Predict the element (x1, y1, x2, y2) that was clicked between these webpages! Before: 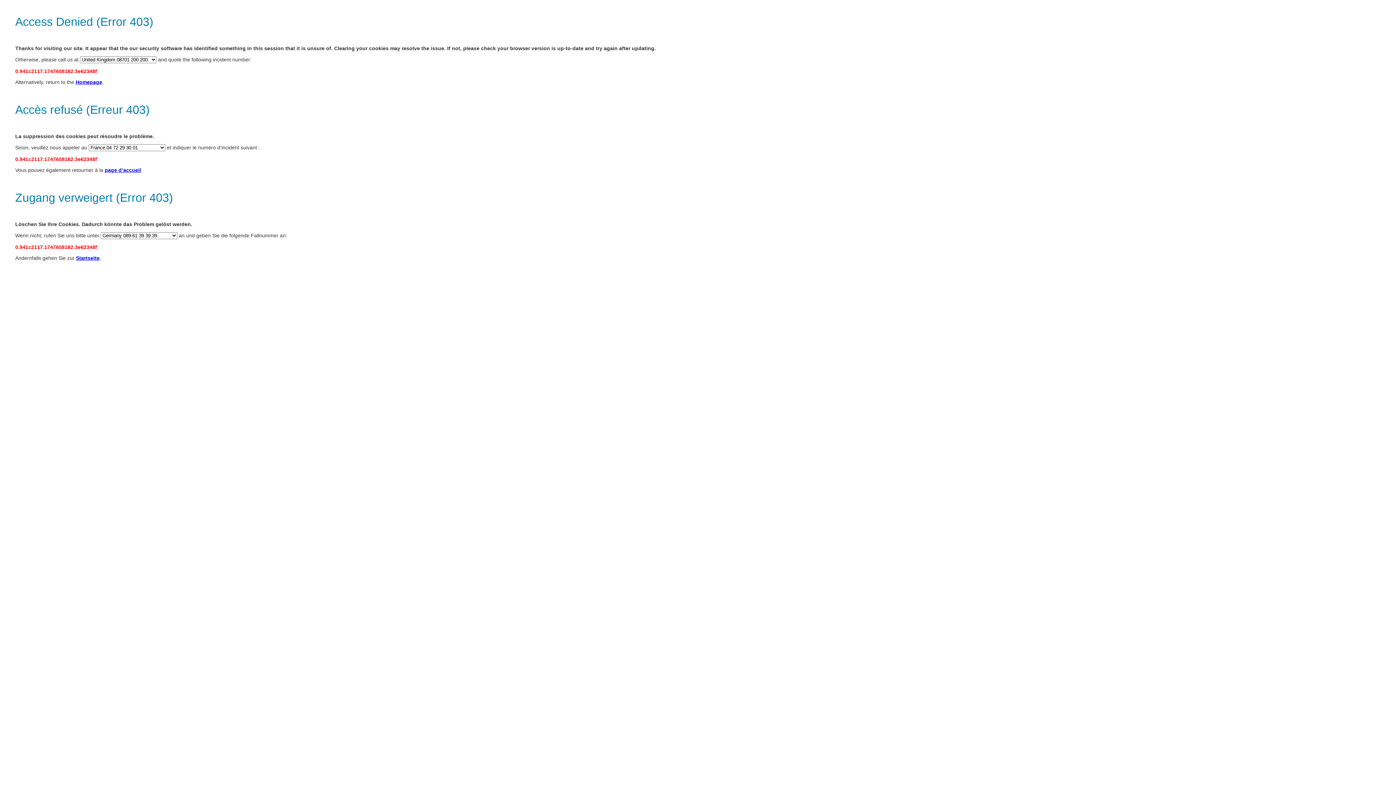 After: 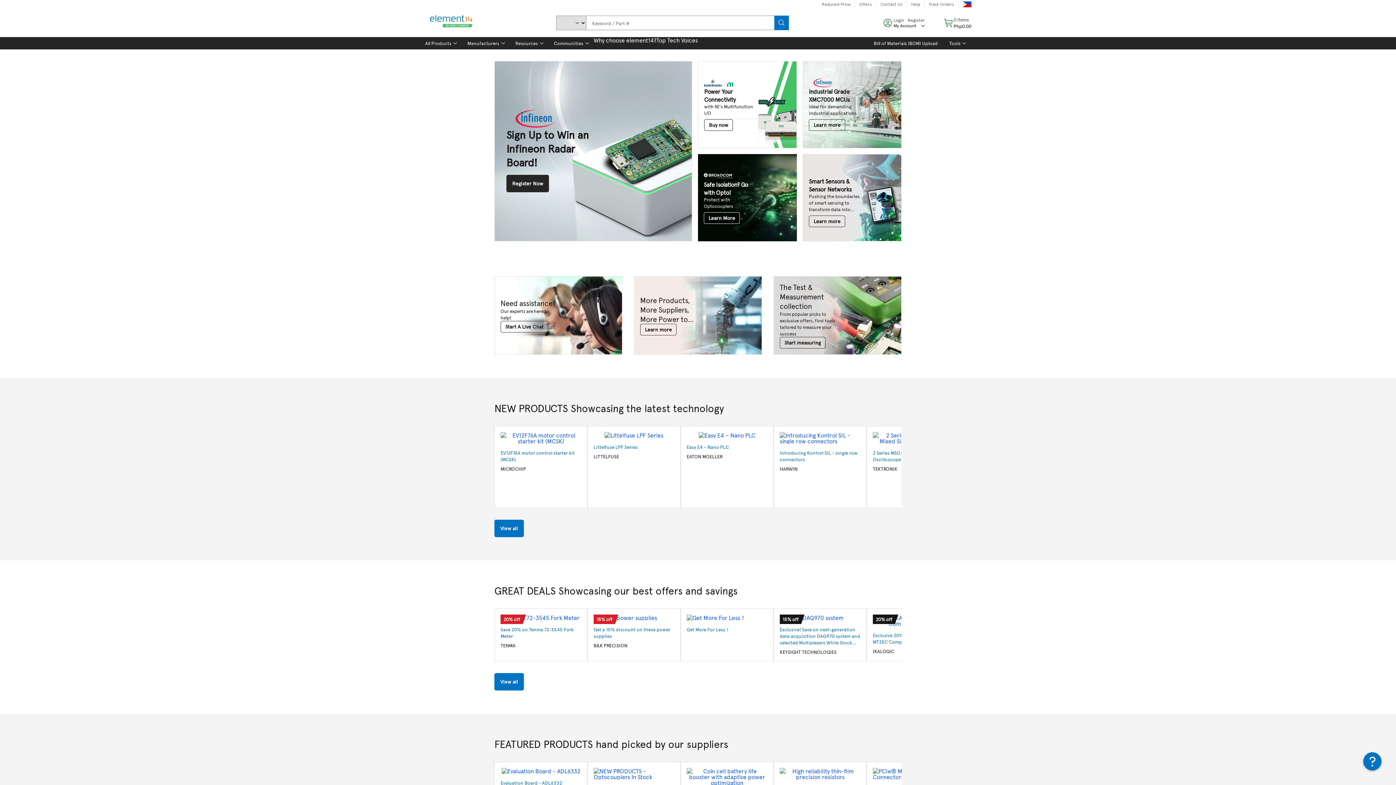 Action: label: Homepage bbox: (75, 79, 102, 85)